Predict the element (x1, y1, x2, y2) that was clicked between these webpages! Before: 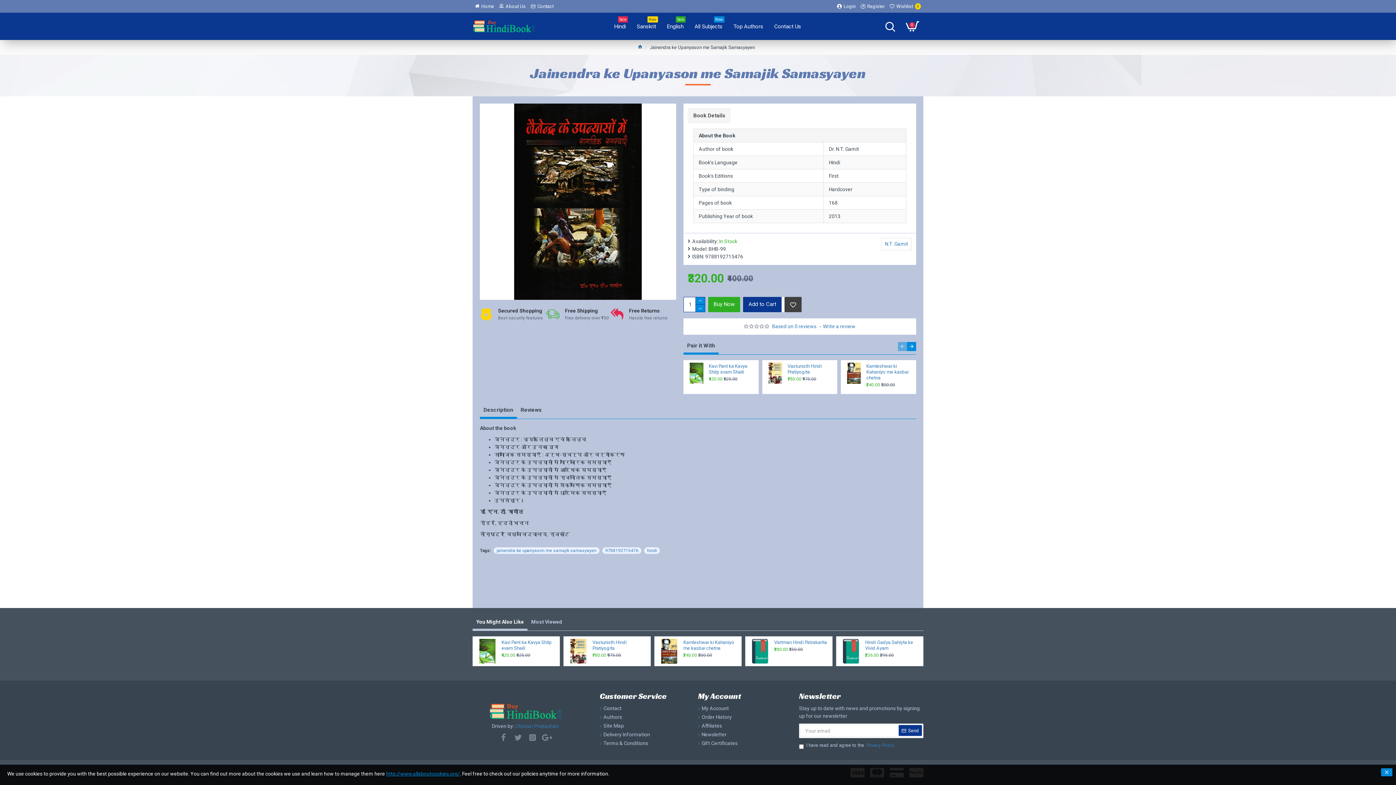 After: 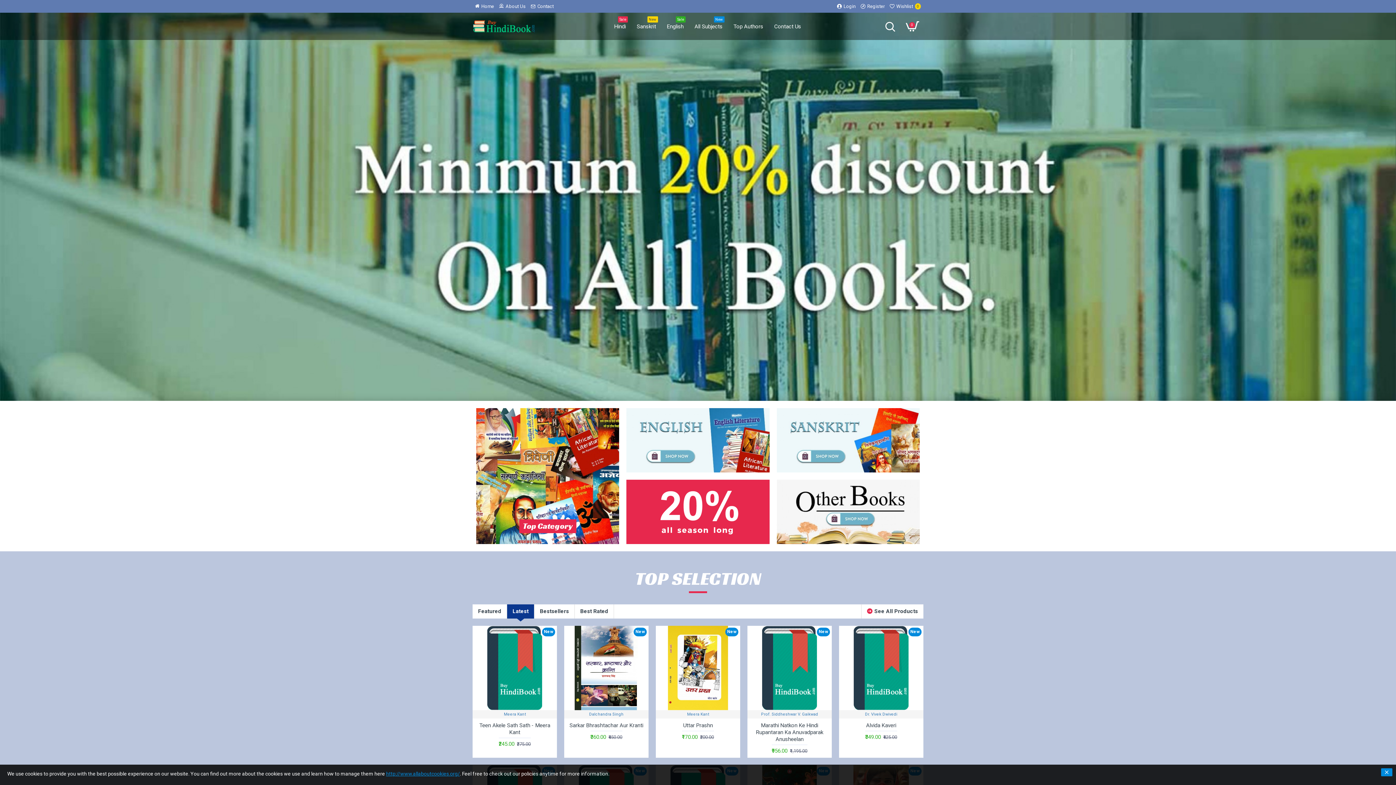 Action: bbox: (637, 44, 643, 50)